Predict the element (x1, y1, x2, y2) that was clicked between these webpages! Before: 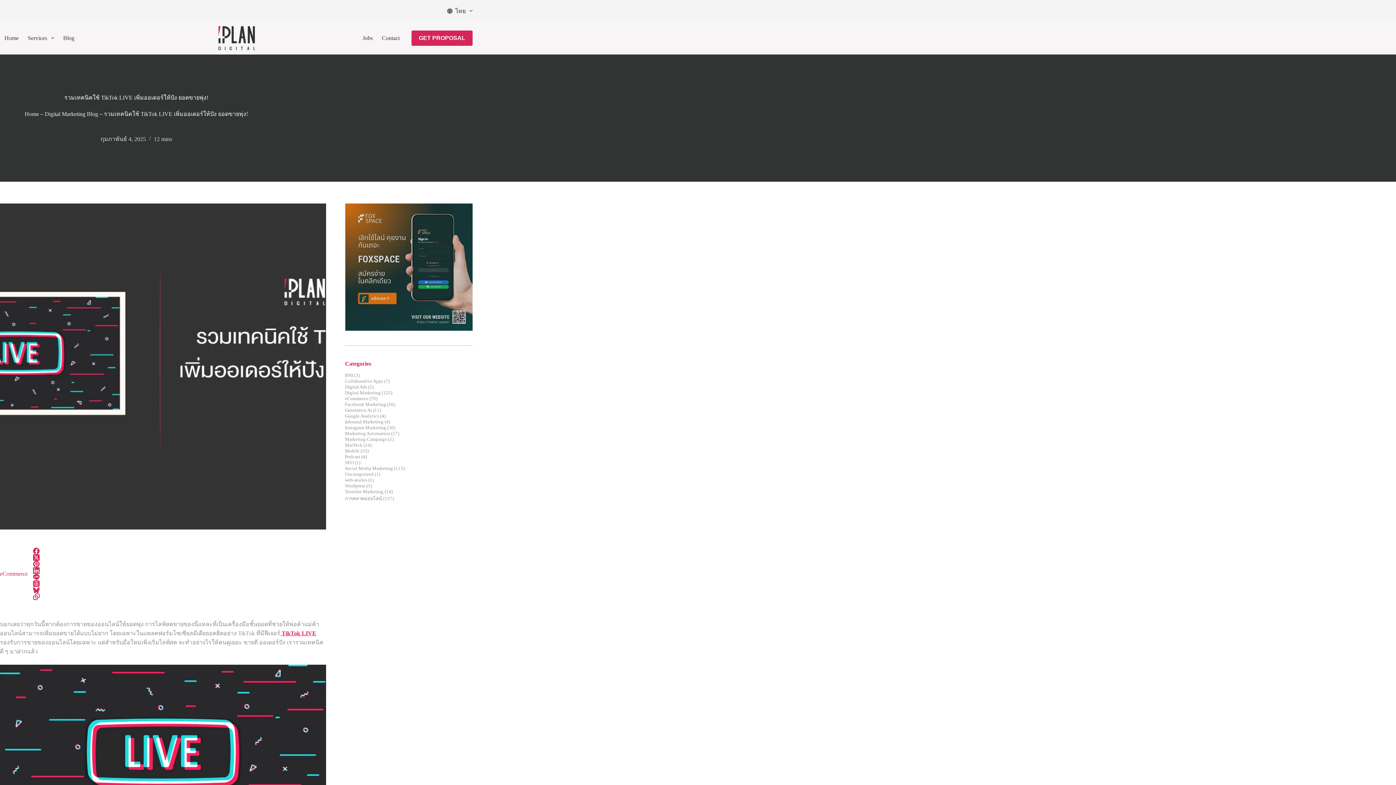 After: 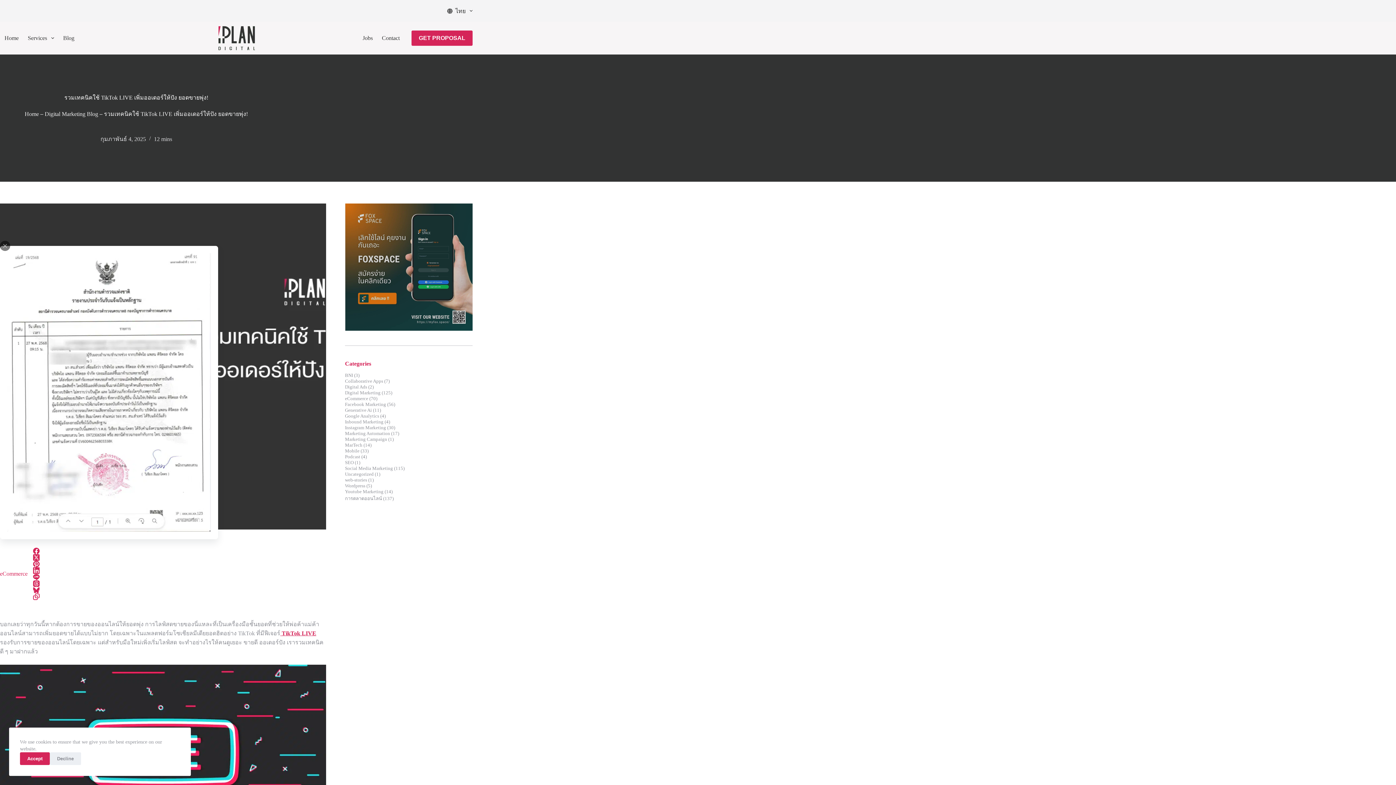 Action: bbox: (345, 203, 472, 330)